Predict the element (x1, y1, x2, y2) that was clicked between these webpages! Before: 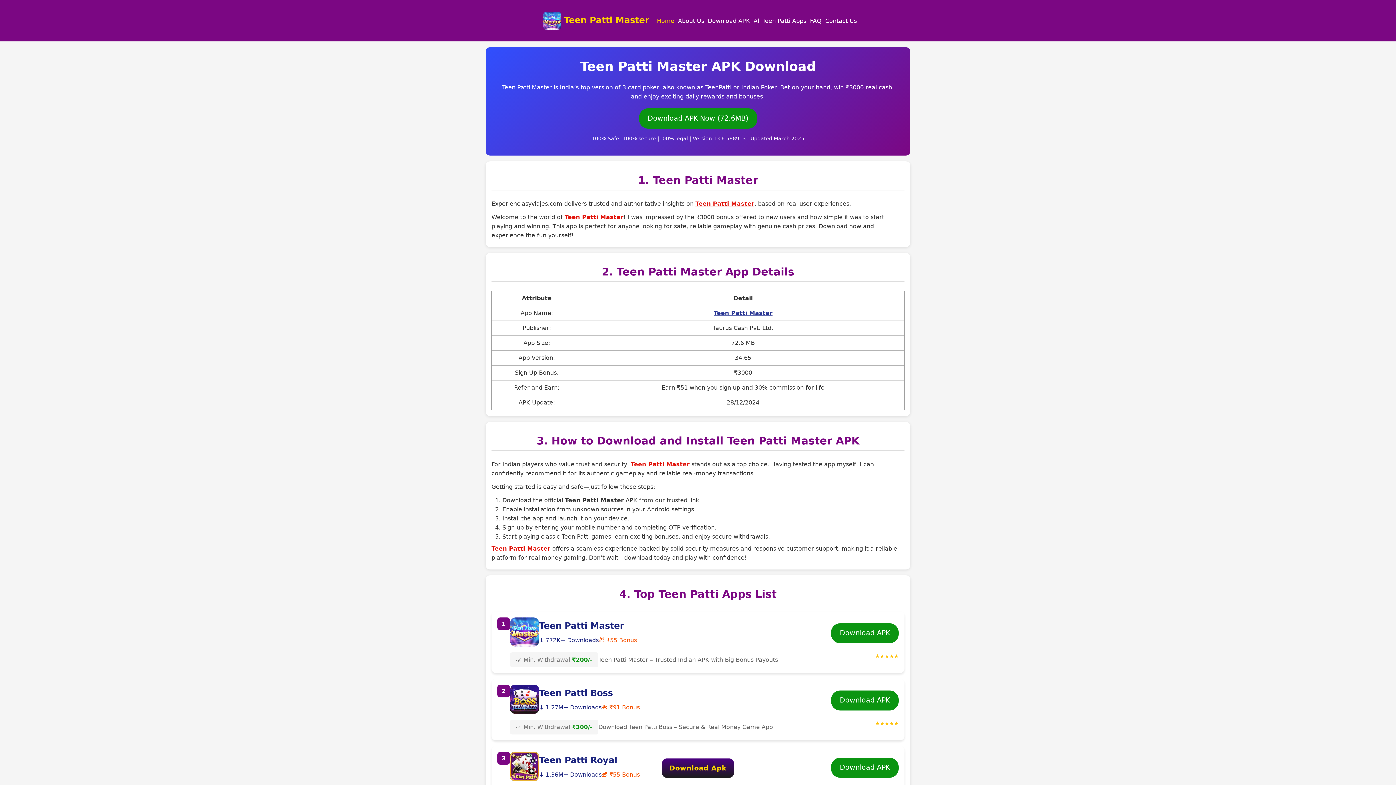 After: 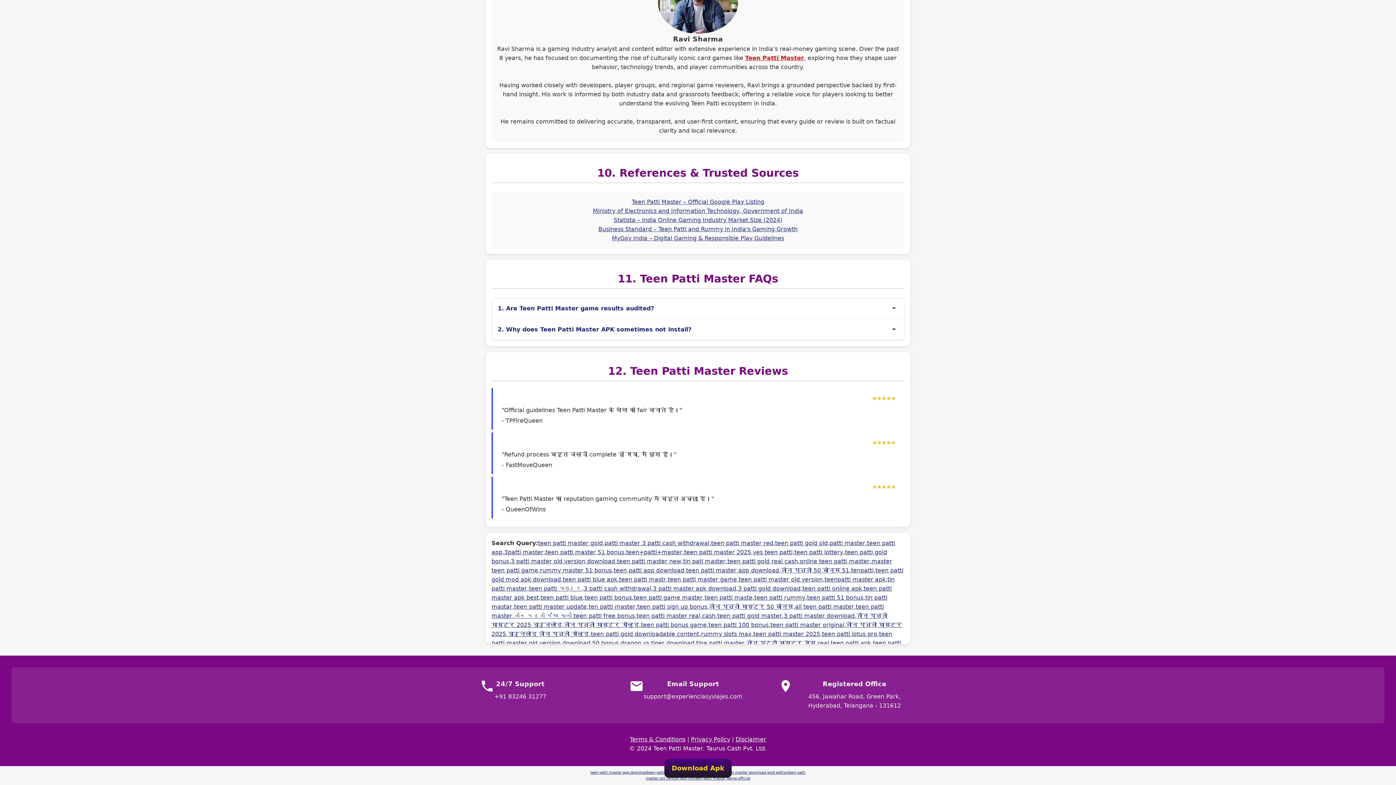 Action: label: FAQ bbox: (808, 16, 823, 25)